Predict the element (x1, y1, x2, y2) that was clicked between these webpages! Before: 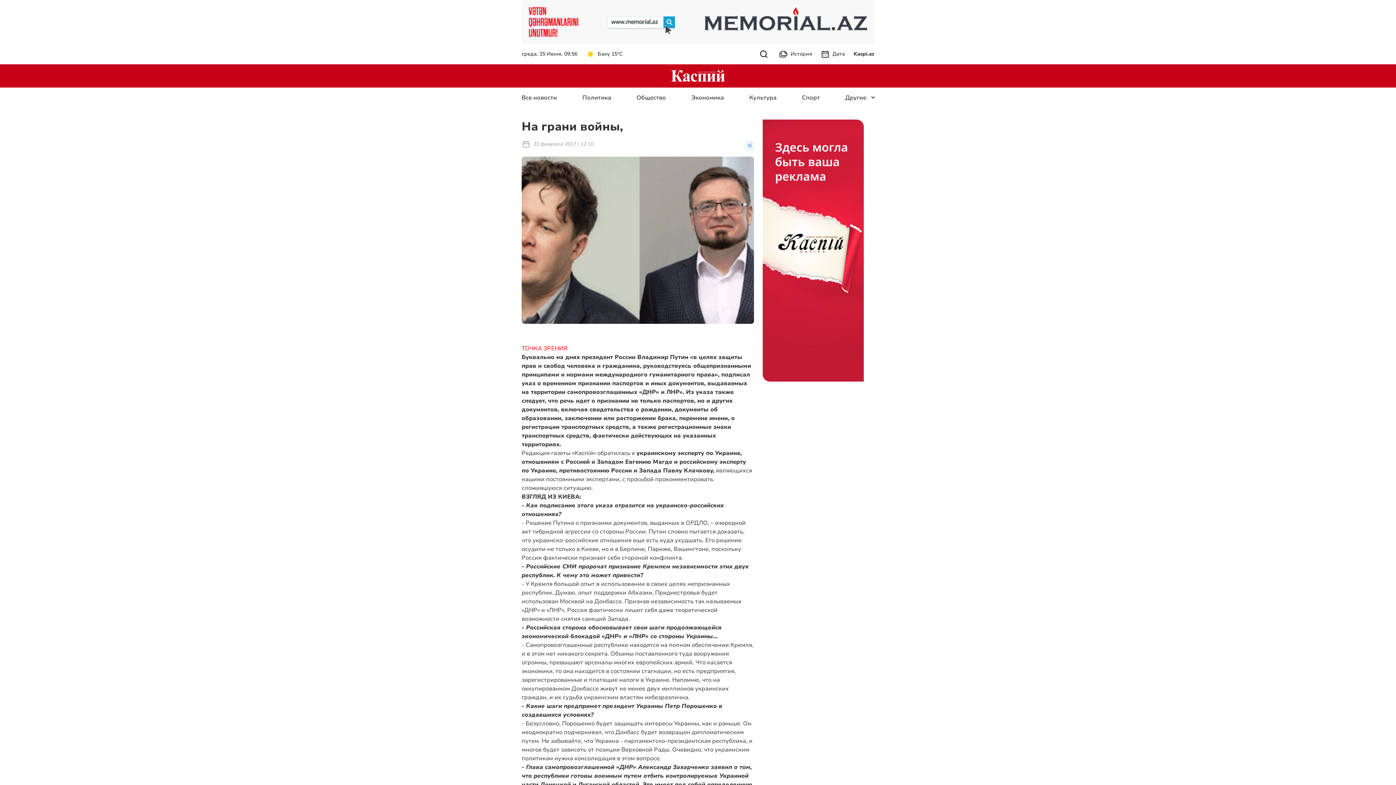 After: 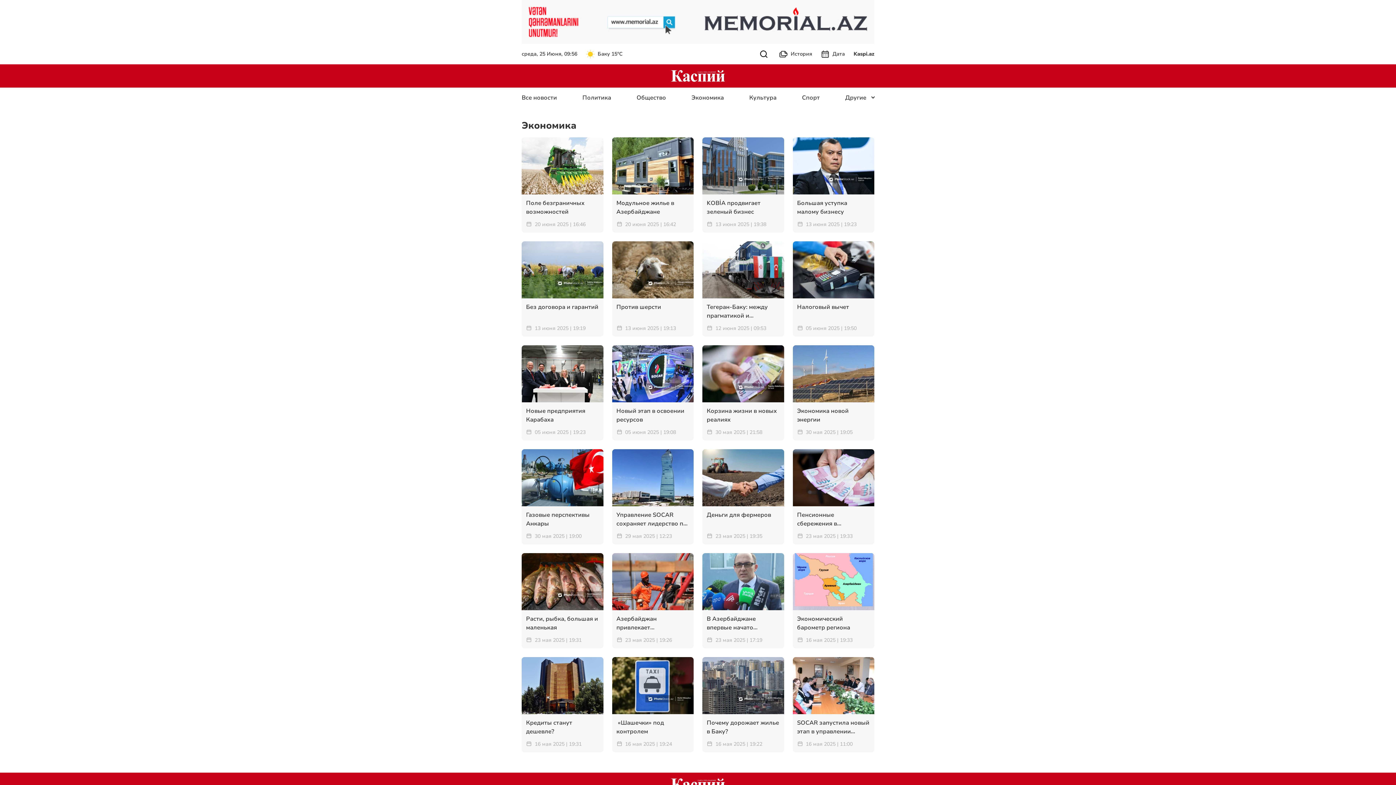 Action: bbox: (691, 93, 724, 101) label: Экономика